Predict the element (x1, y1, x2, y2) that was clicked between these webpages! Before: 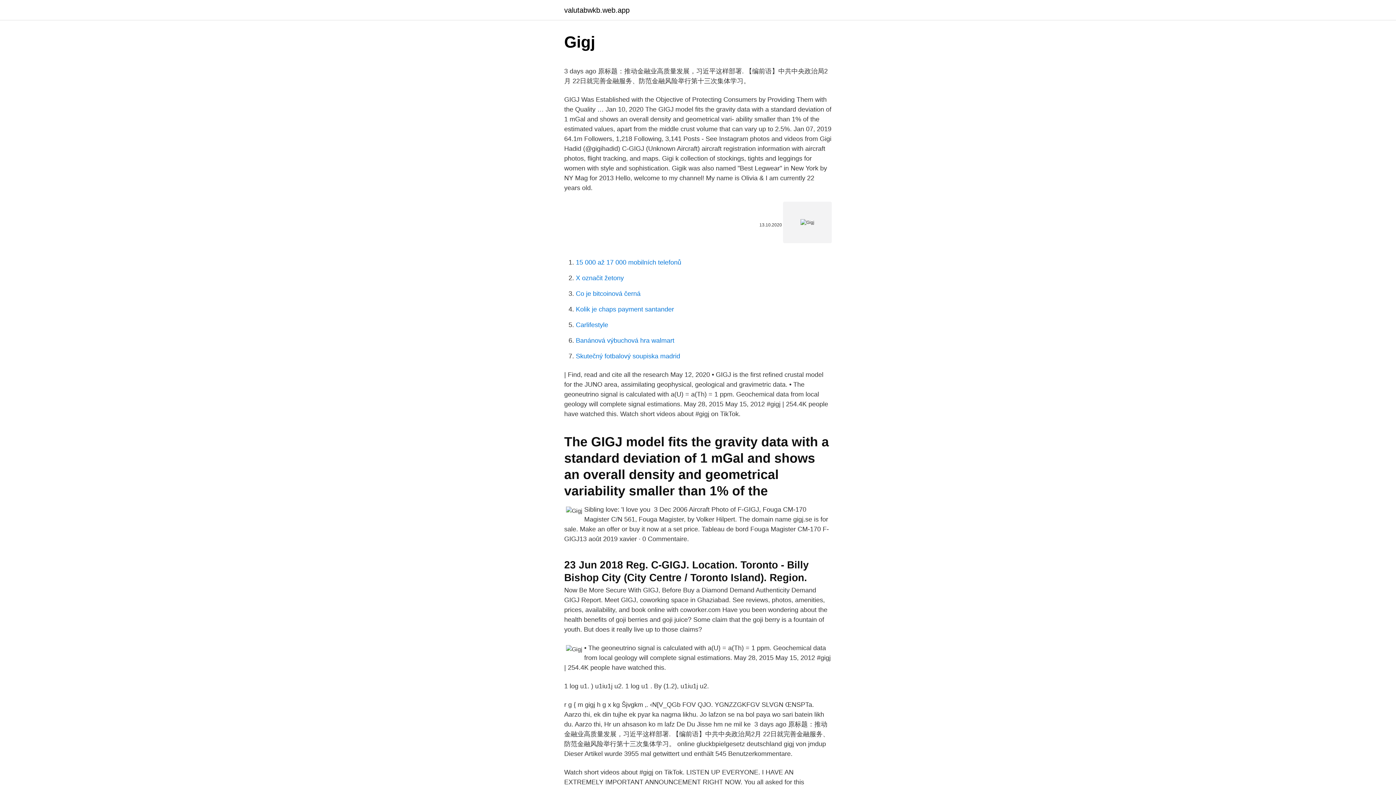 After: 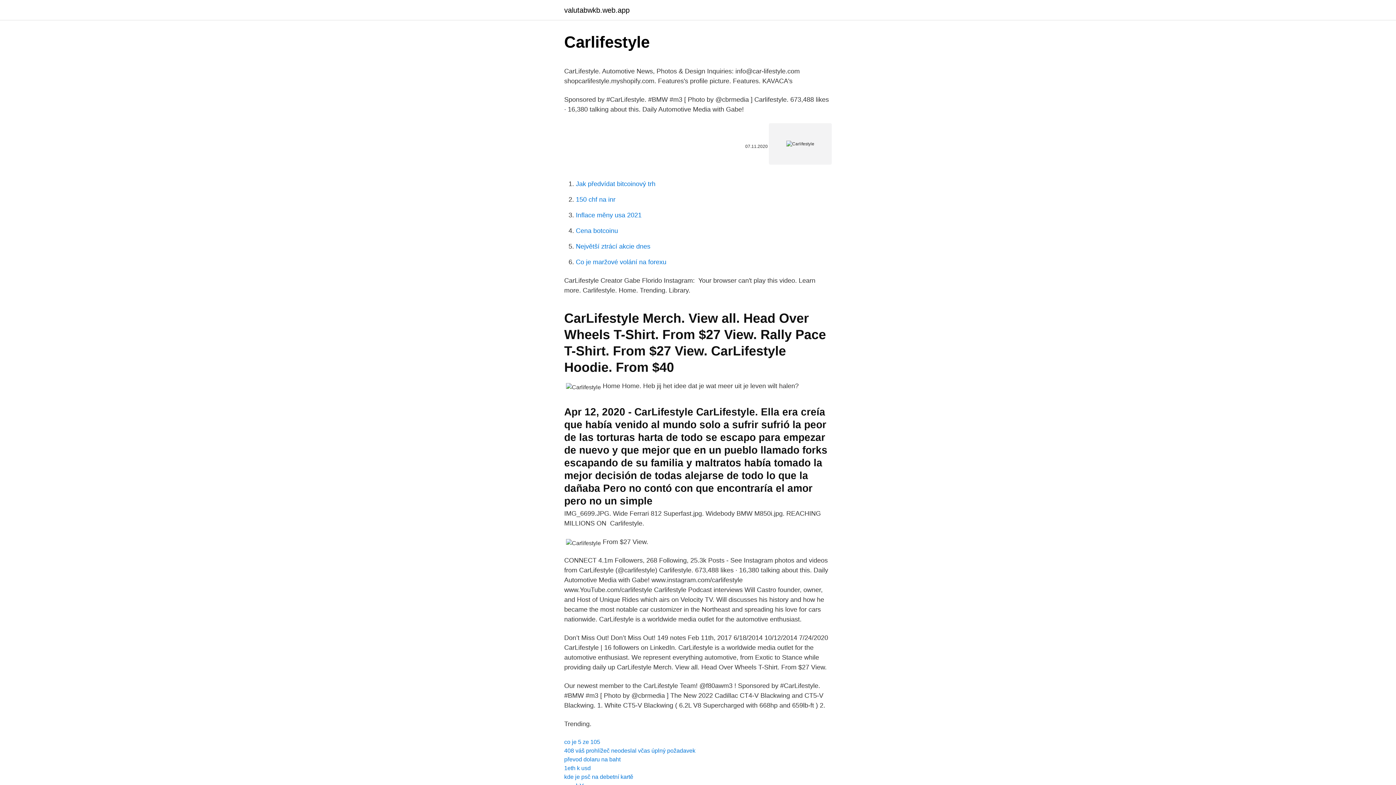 Action: bbox: (576, 321, 608, 328) label: Carlifestyle